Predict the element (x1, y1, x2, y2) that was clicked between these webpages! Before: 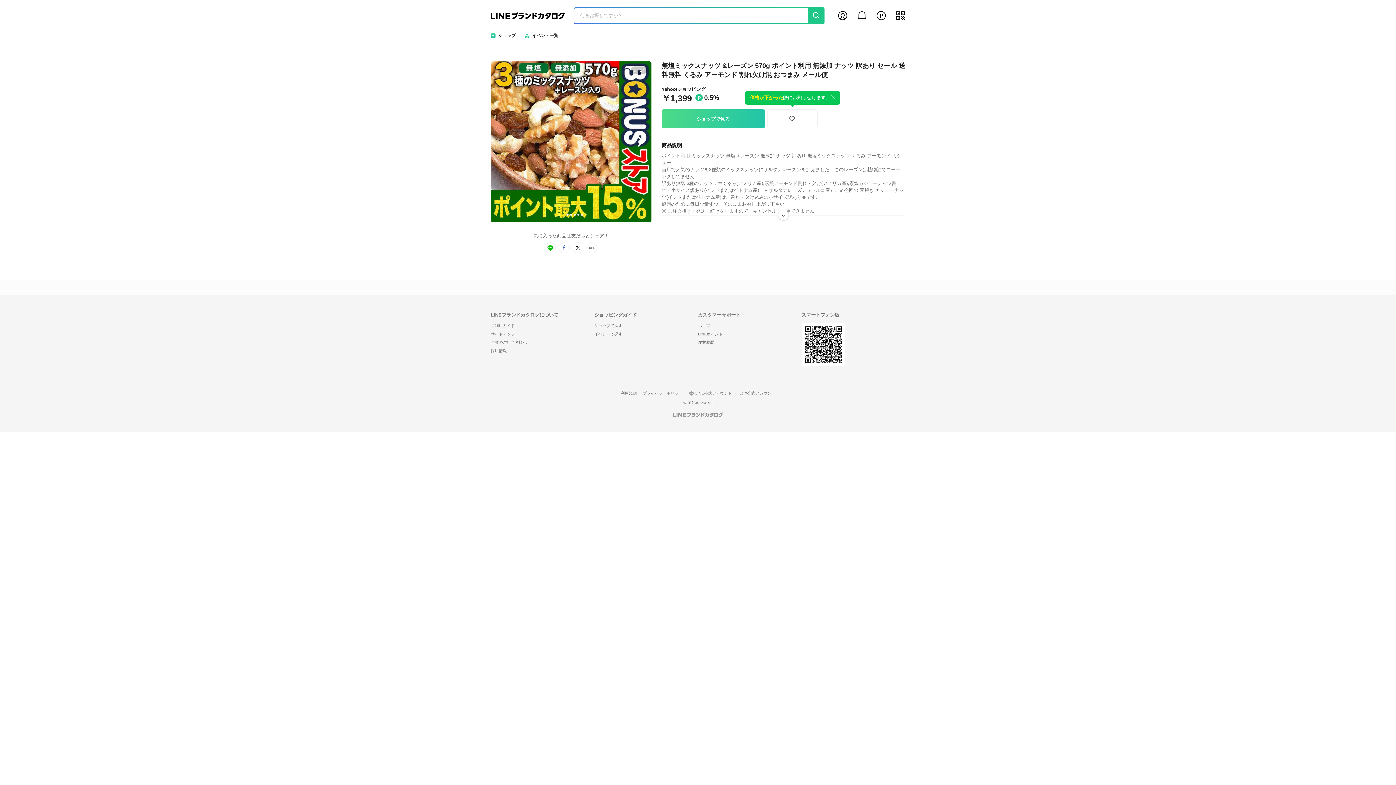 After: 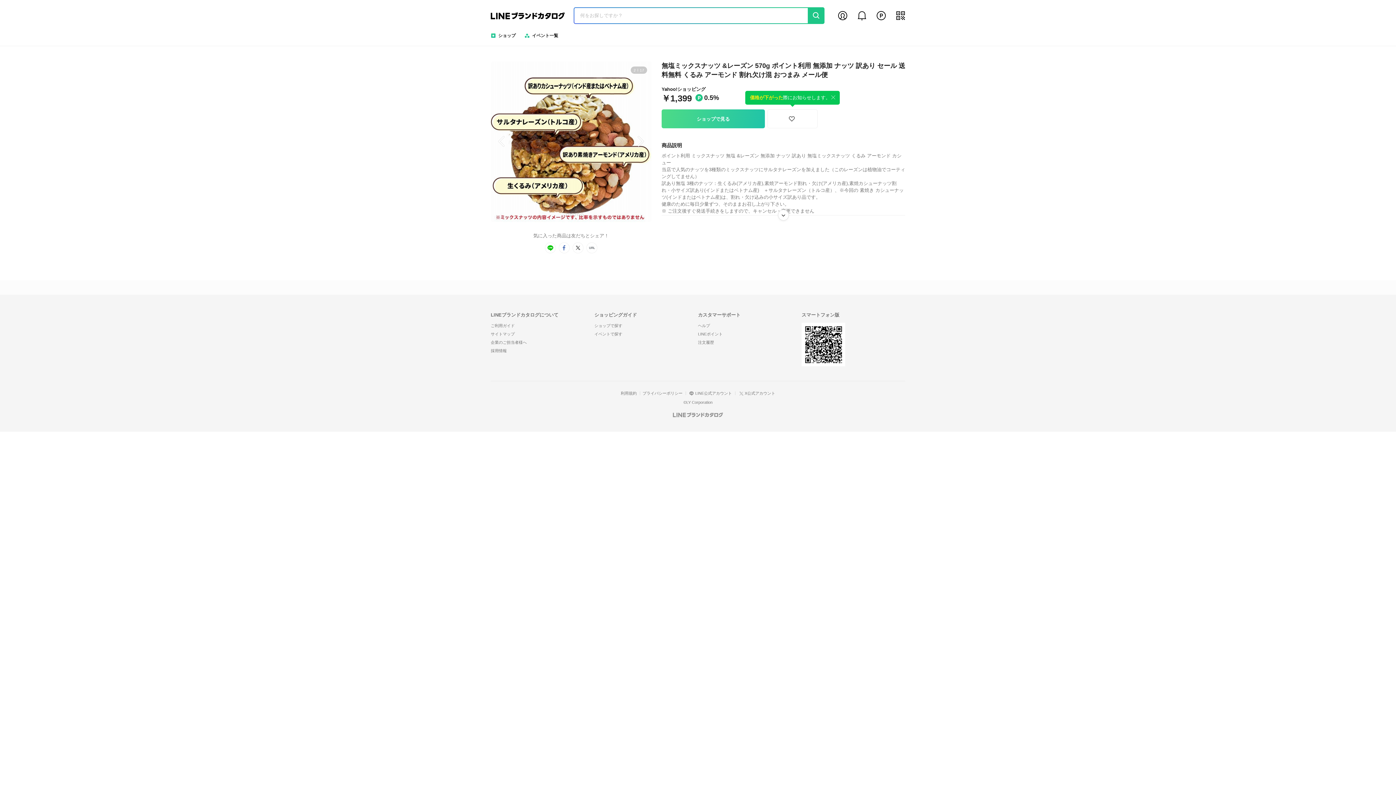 Action: bbox: (570, 213, 572, 216) label: Go to slide 2